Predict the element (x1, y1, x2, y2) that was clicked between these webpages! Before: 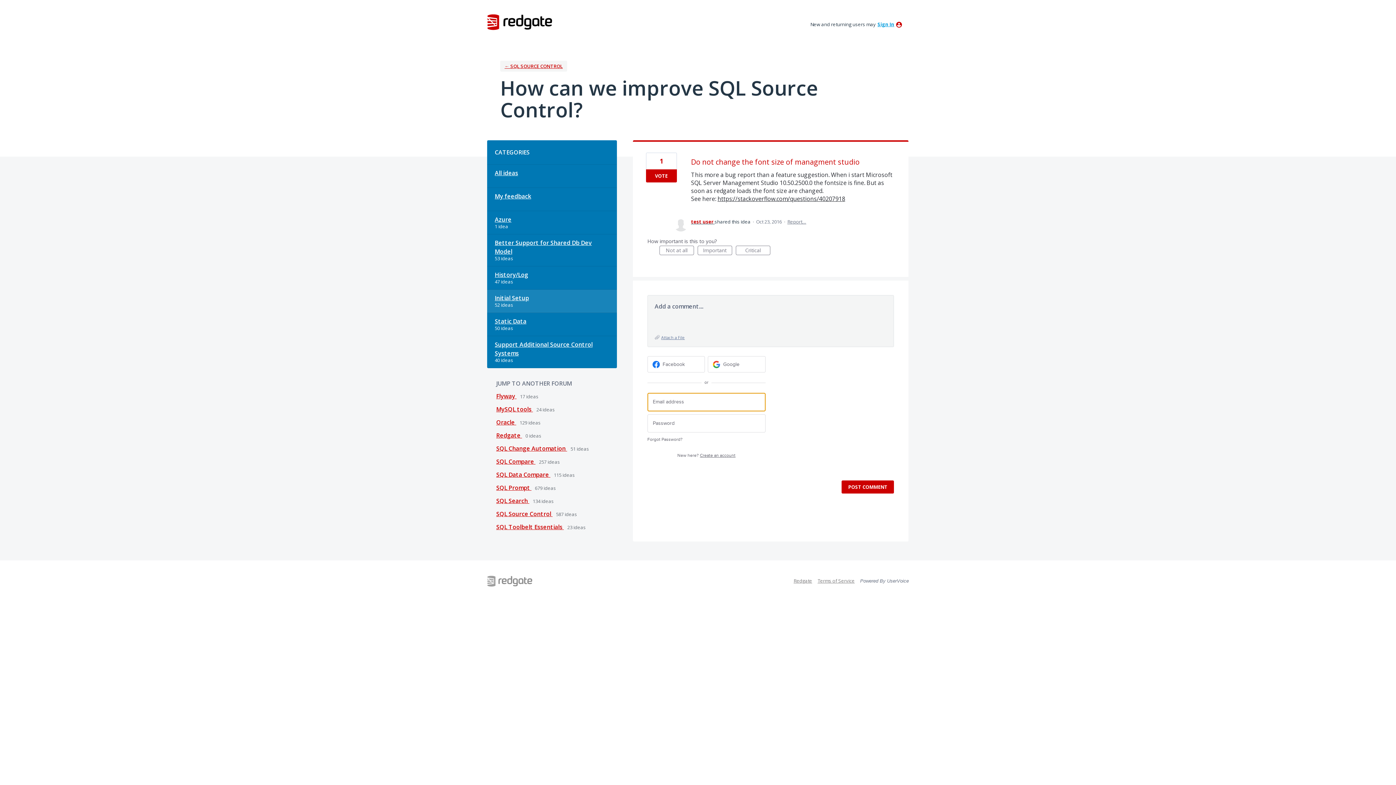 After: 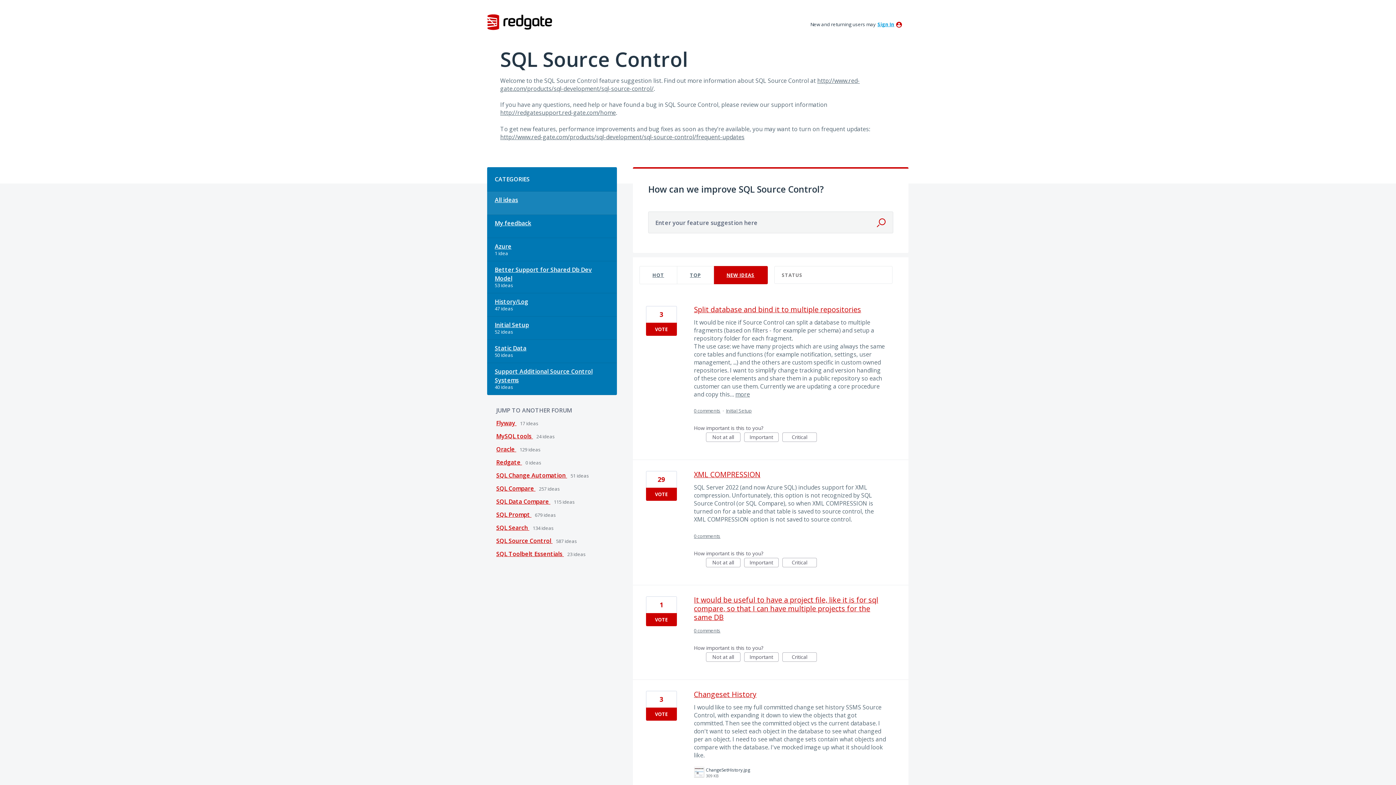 Action: bbox: (496, 510, 552, 518) label: SQL Source Control 